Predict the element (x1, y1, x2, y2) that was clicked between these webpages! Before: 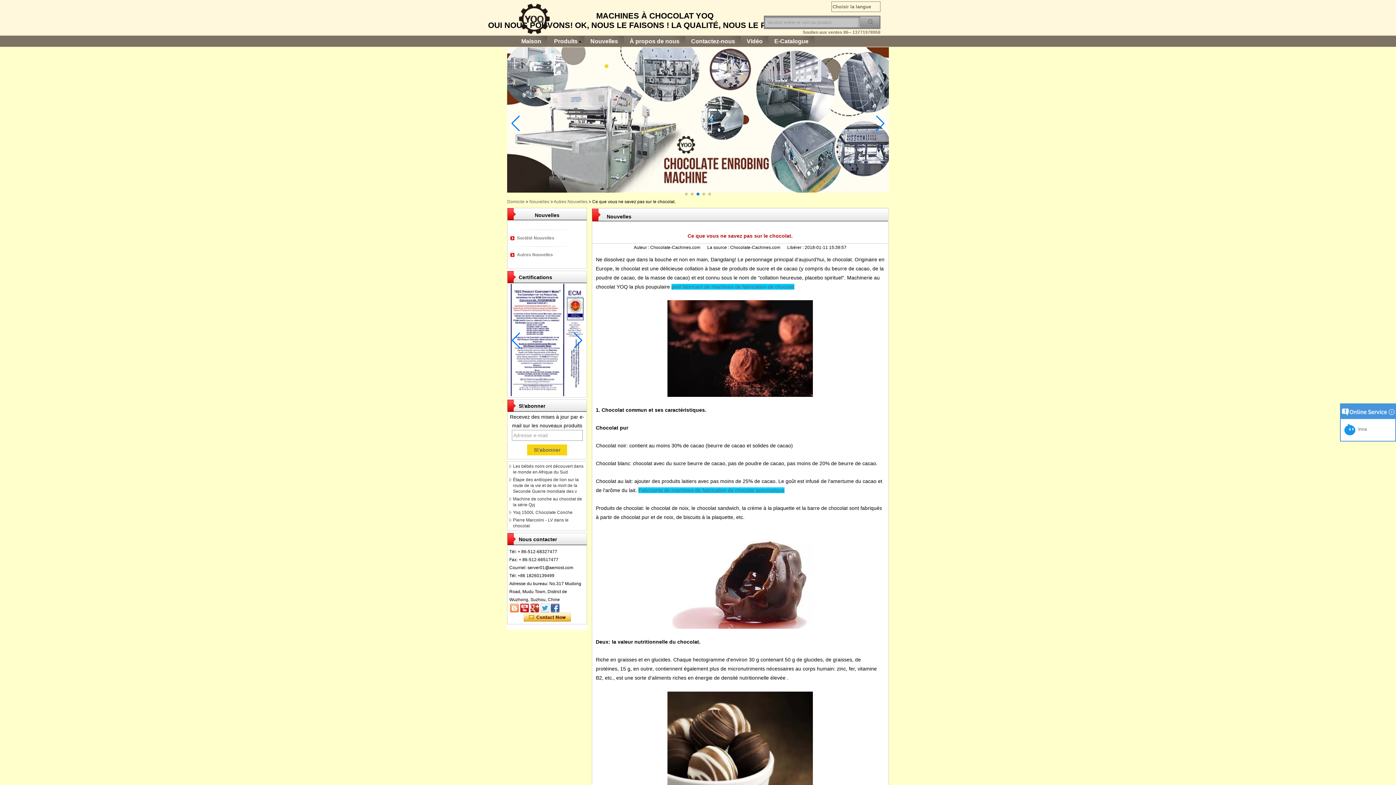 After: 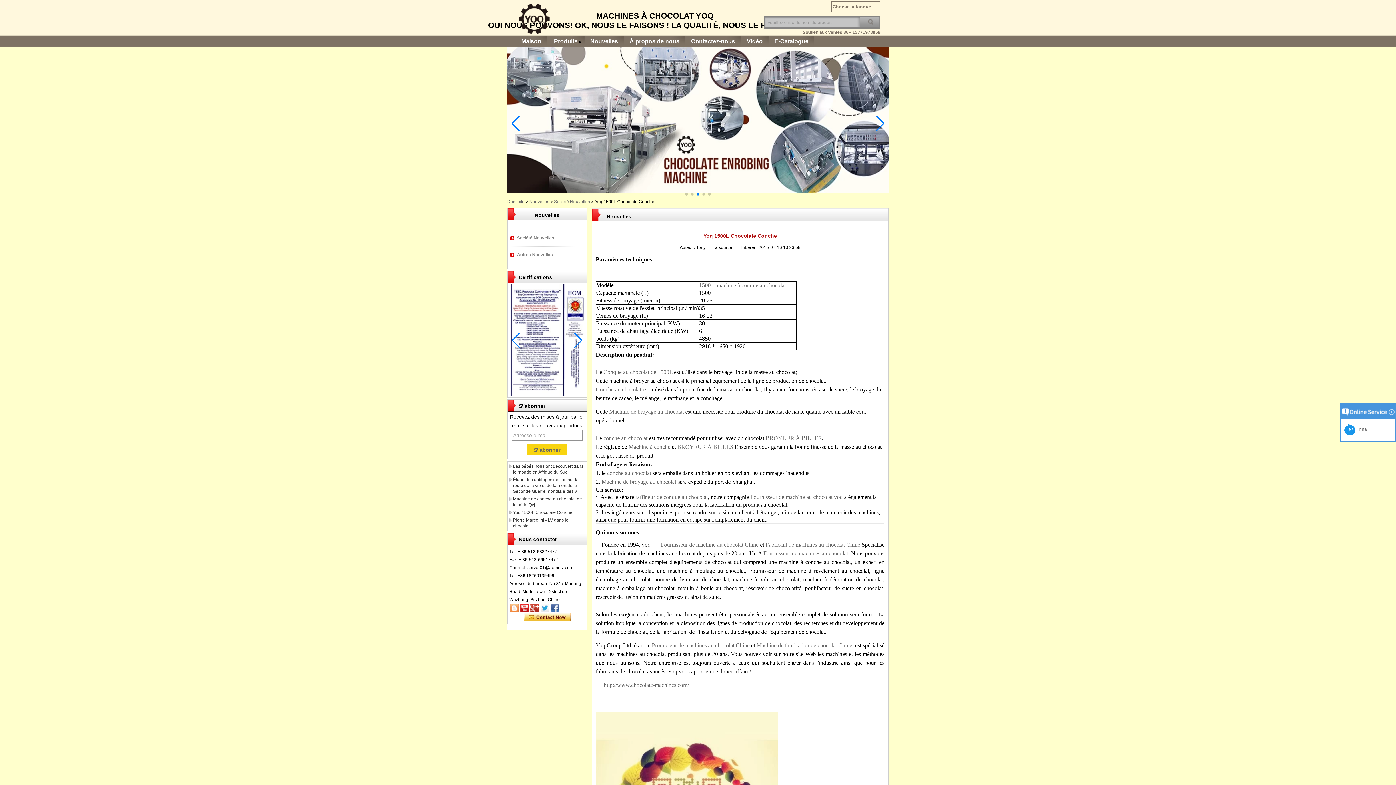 Action: label: Yoq 1500L Chocolate Conche bbox: (513, 510, 572, 515)